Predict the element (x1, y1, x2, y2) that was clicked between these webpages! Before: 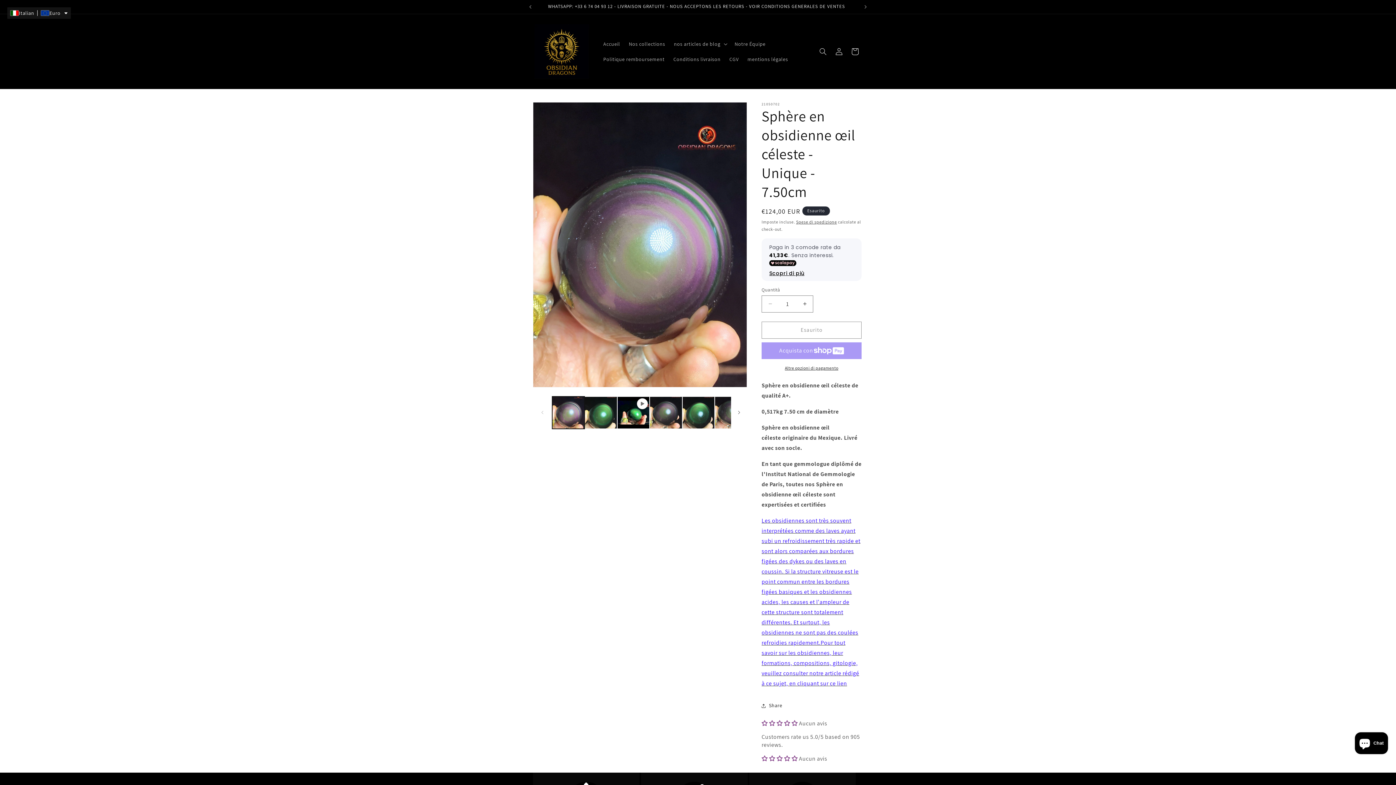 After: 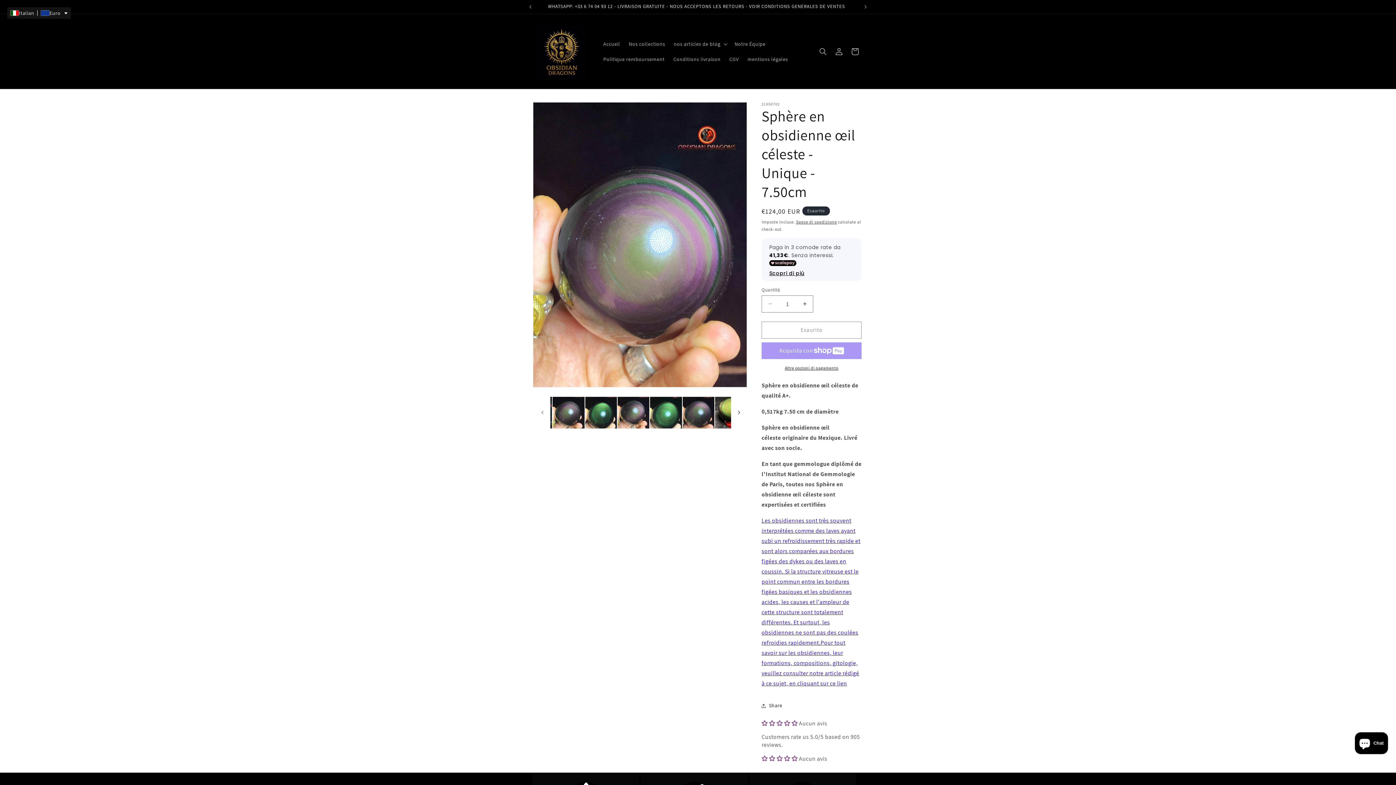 Action: label: Scorri verso destra bbox: (731, 404, 747, 420)